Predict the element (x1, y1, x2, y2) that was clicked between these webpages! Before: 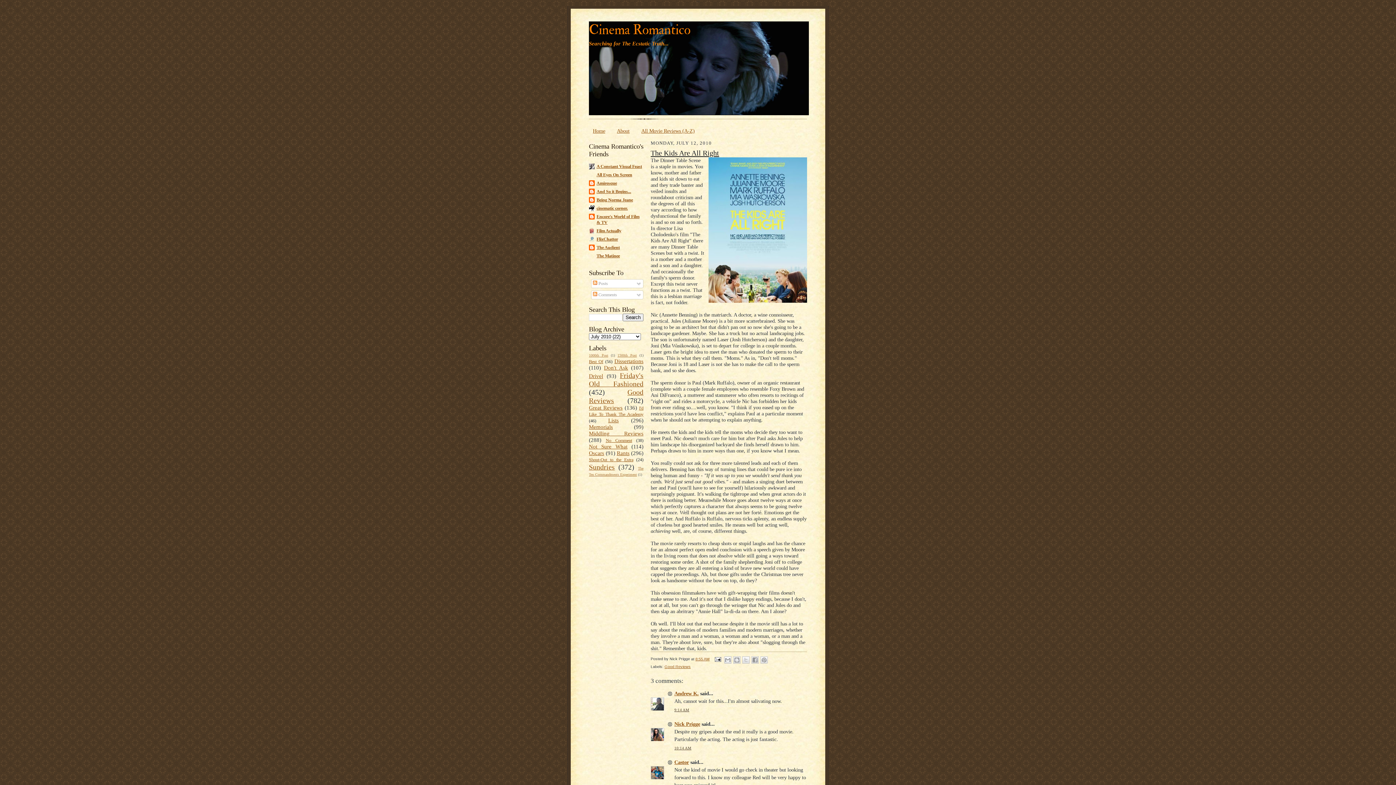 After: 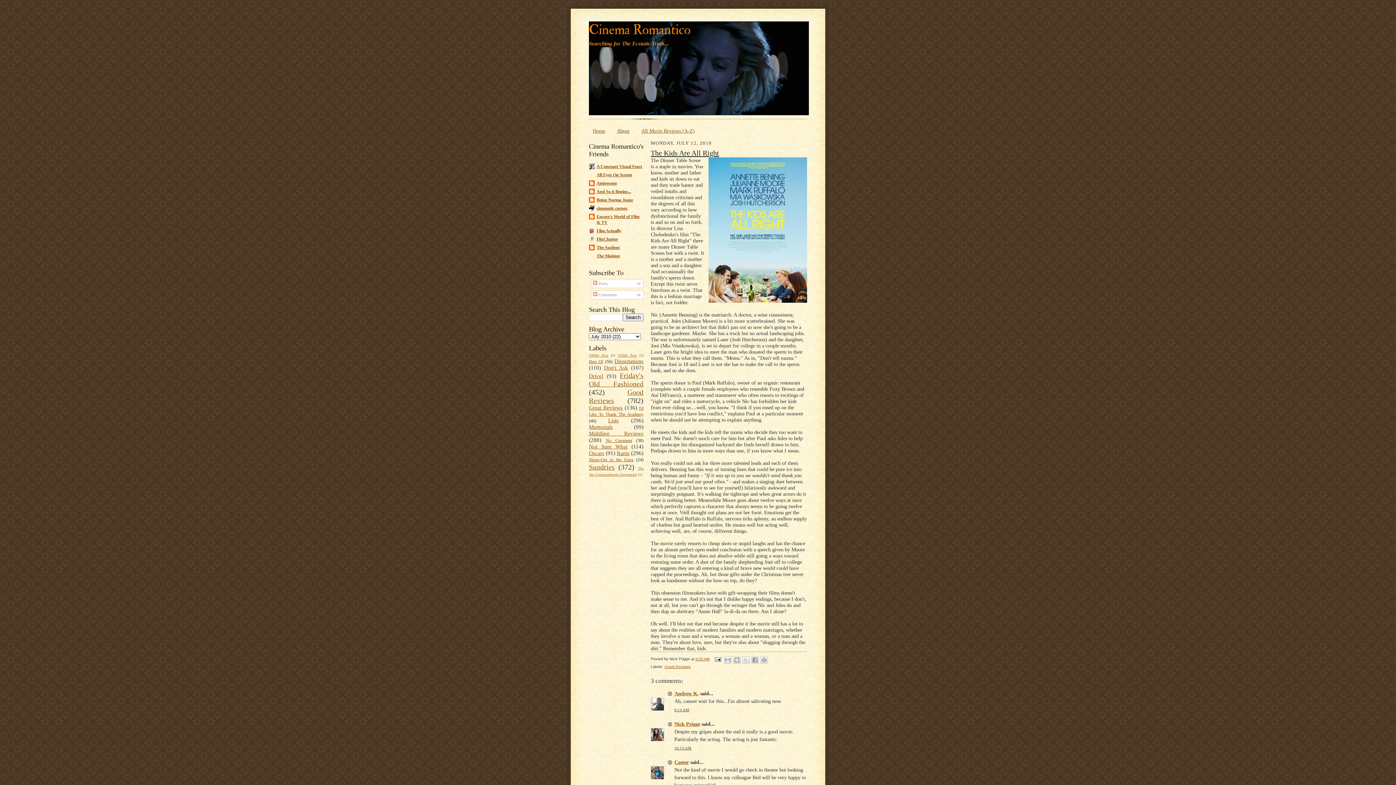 Action: bbox: (596, 163, 642, 168) label: A Constant Visual Feast